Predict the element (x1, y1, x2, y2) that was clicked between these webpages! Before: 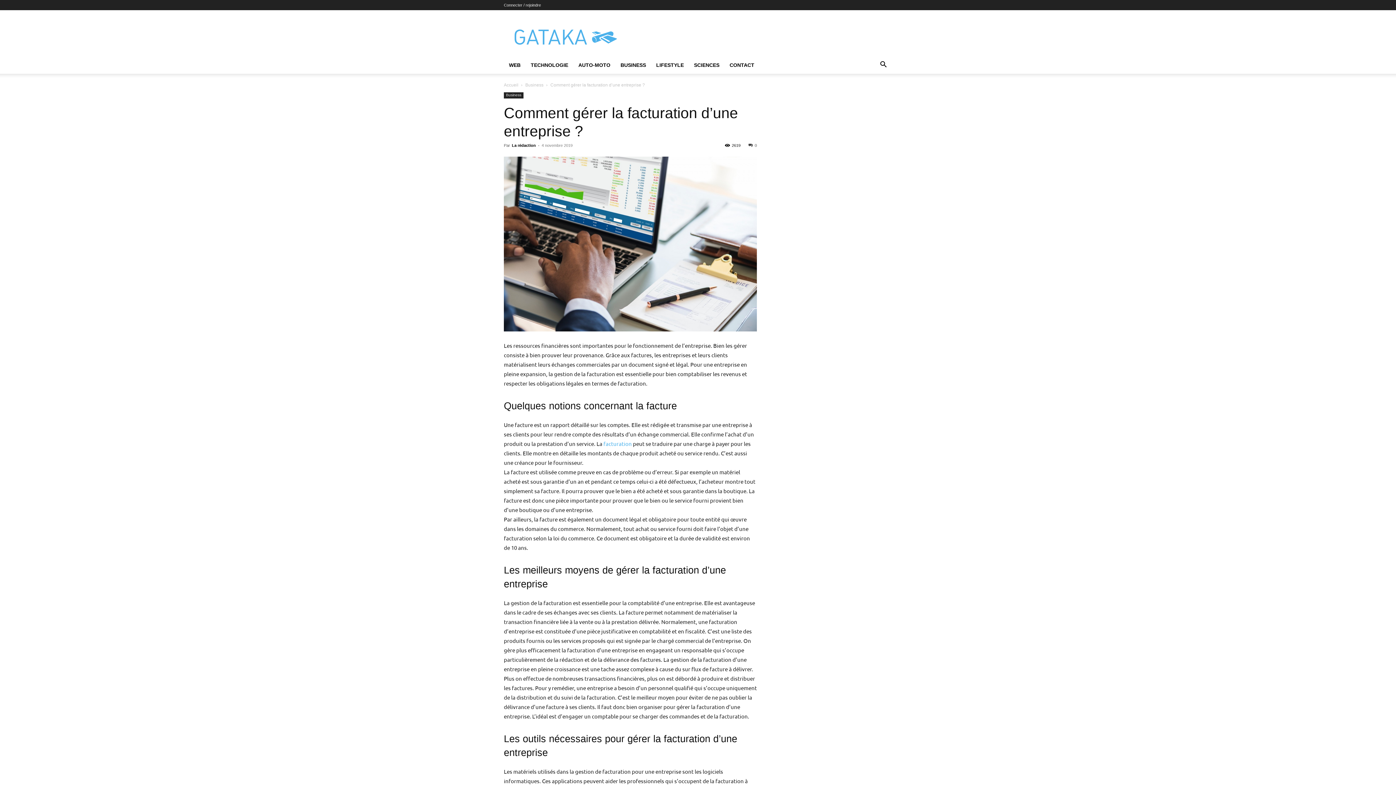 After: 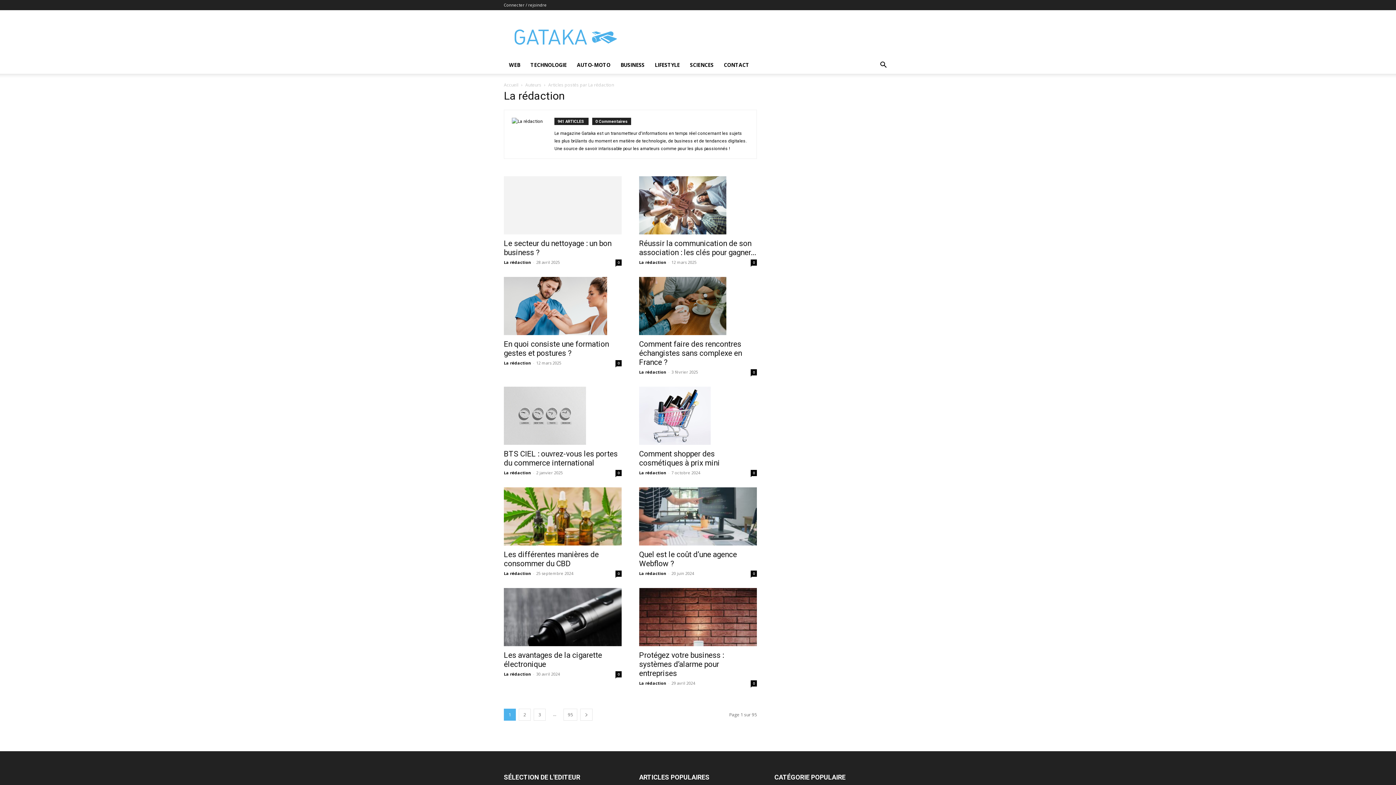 Action: label: La rédaction bbox: (512, 143, 536, 147)